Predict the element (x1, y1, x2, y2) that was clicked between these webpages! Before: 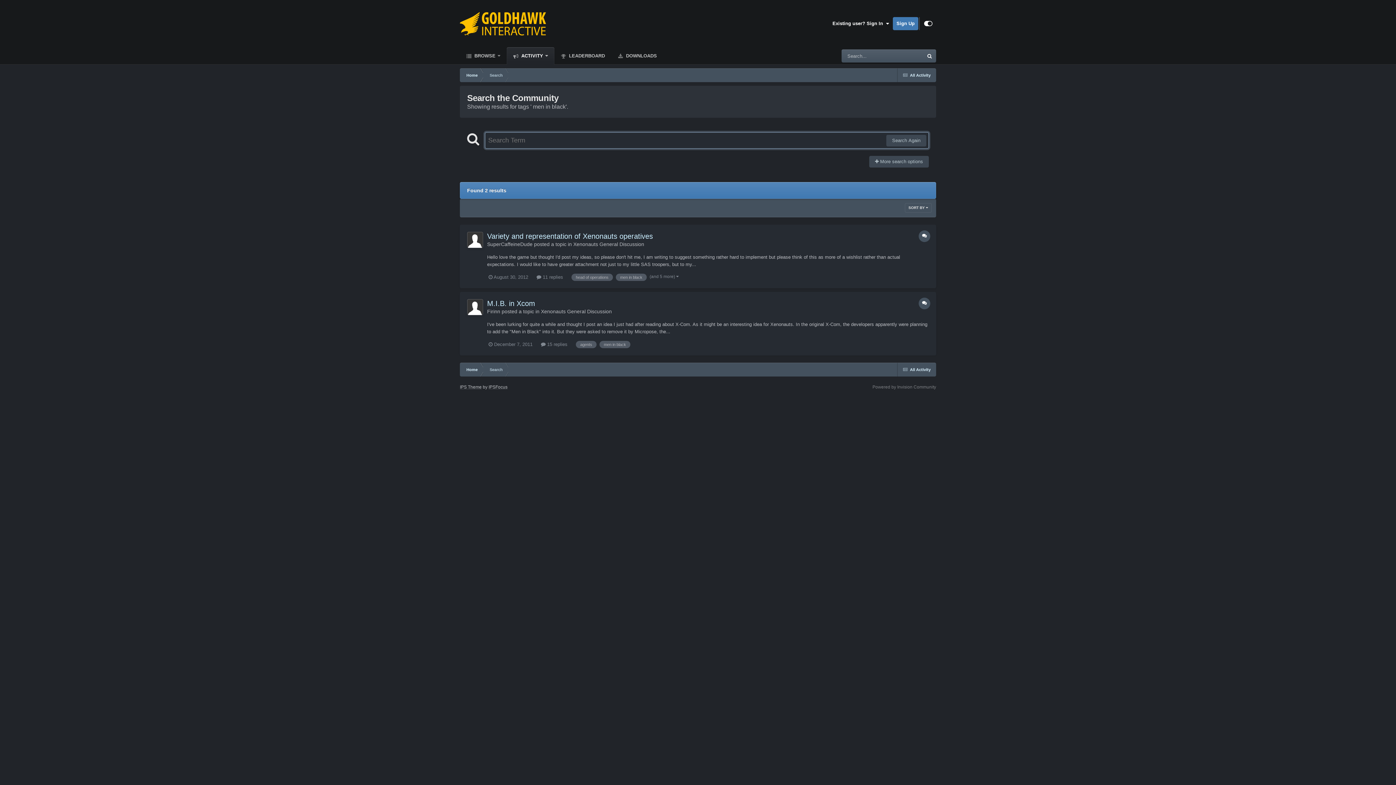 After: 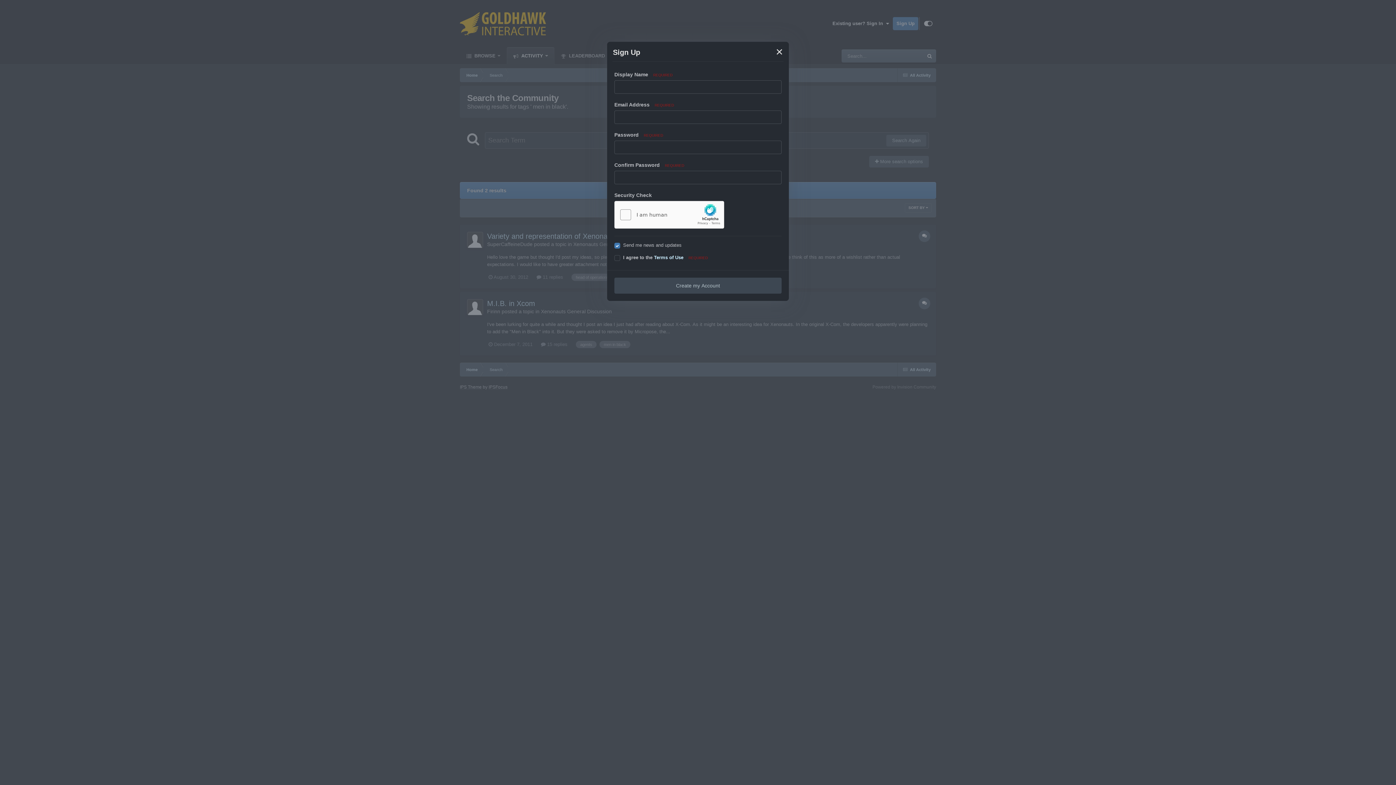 Action: label: Sign Up bbox: (893, 17, 918, 30)